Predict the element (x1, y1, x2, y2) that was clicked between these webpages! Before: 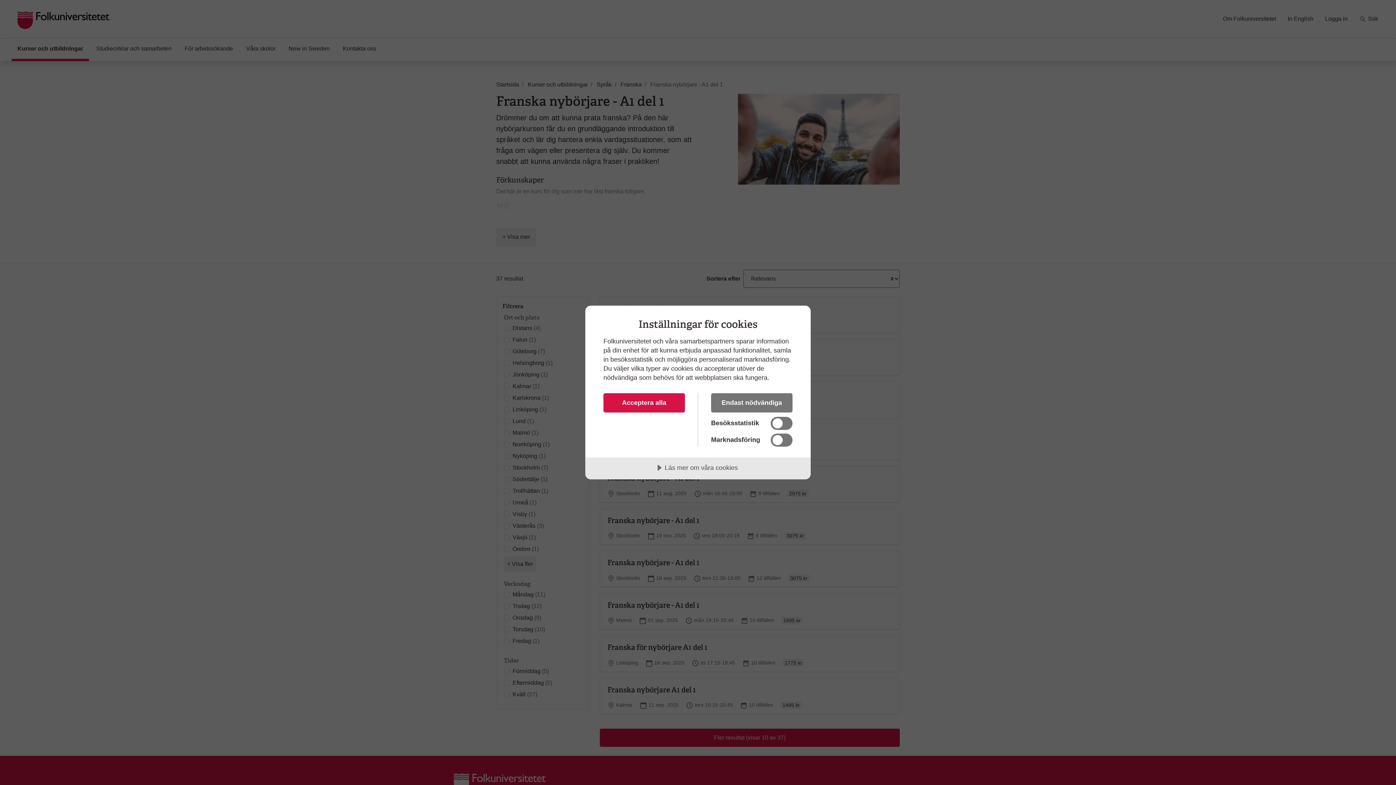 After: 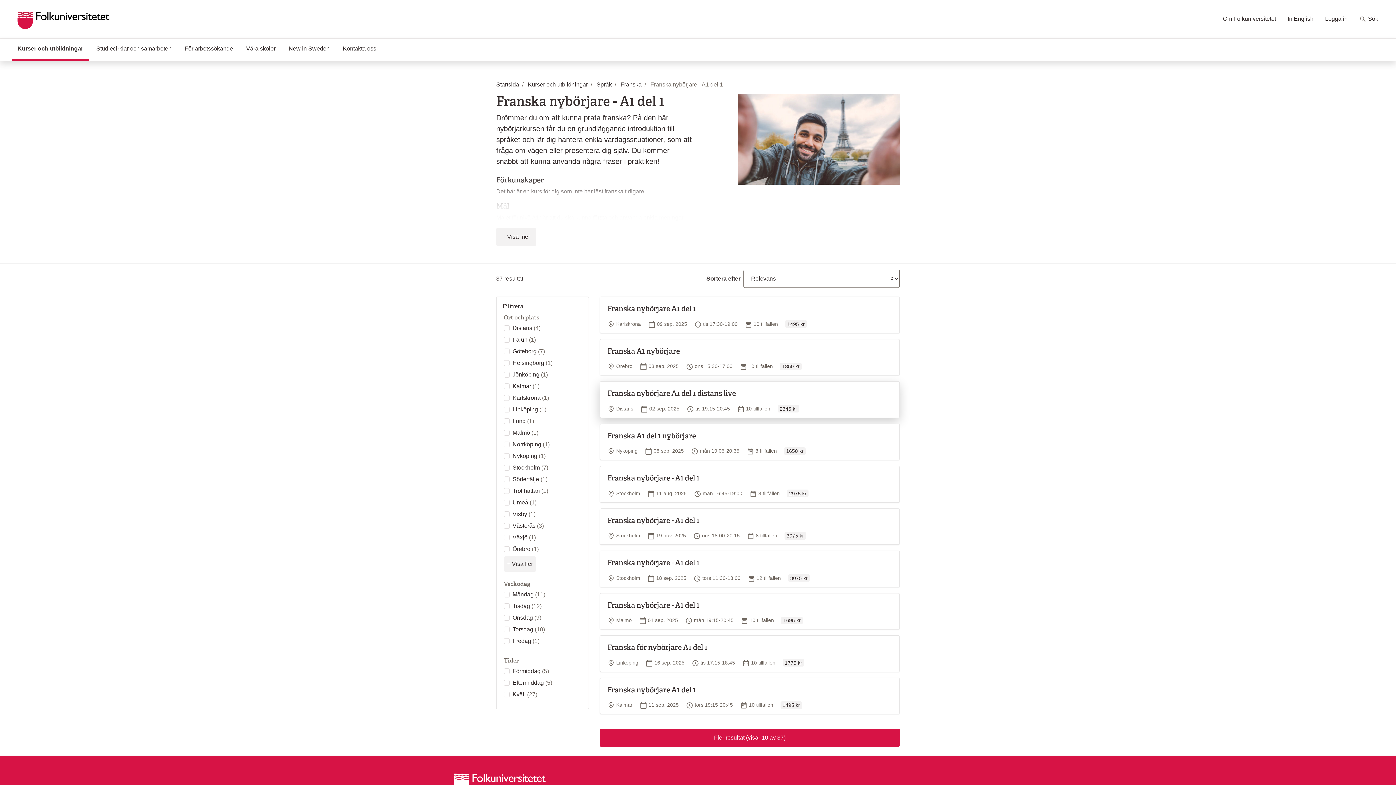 Action: bbox: (711, 393, 792, 412) label: Endast nödvändiga